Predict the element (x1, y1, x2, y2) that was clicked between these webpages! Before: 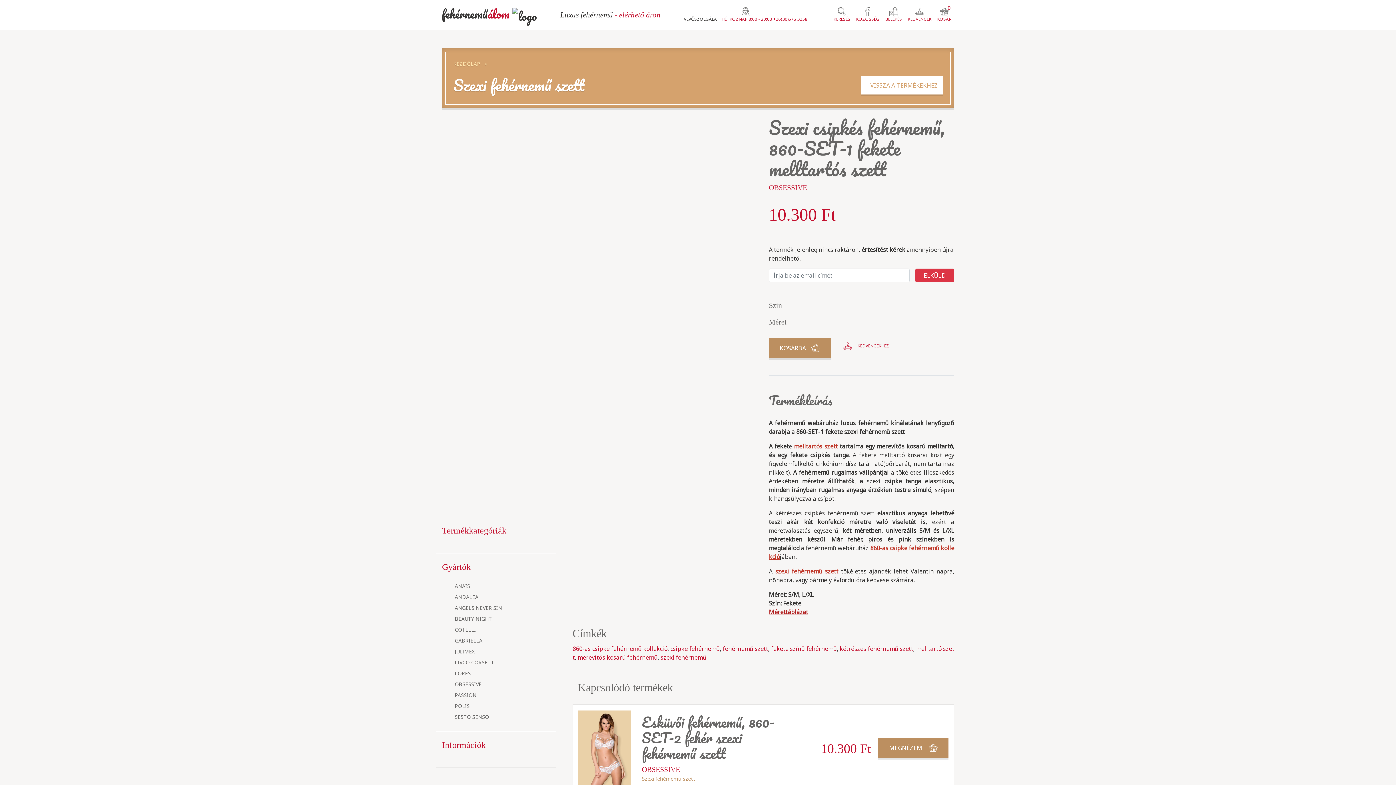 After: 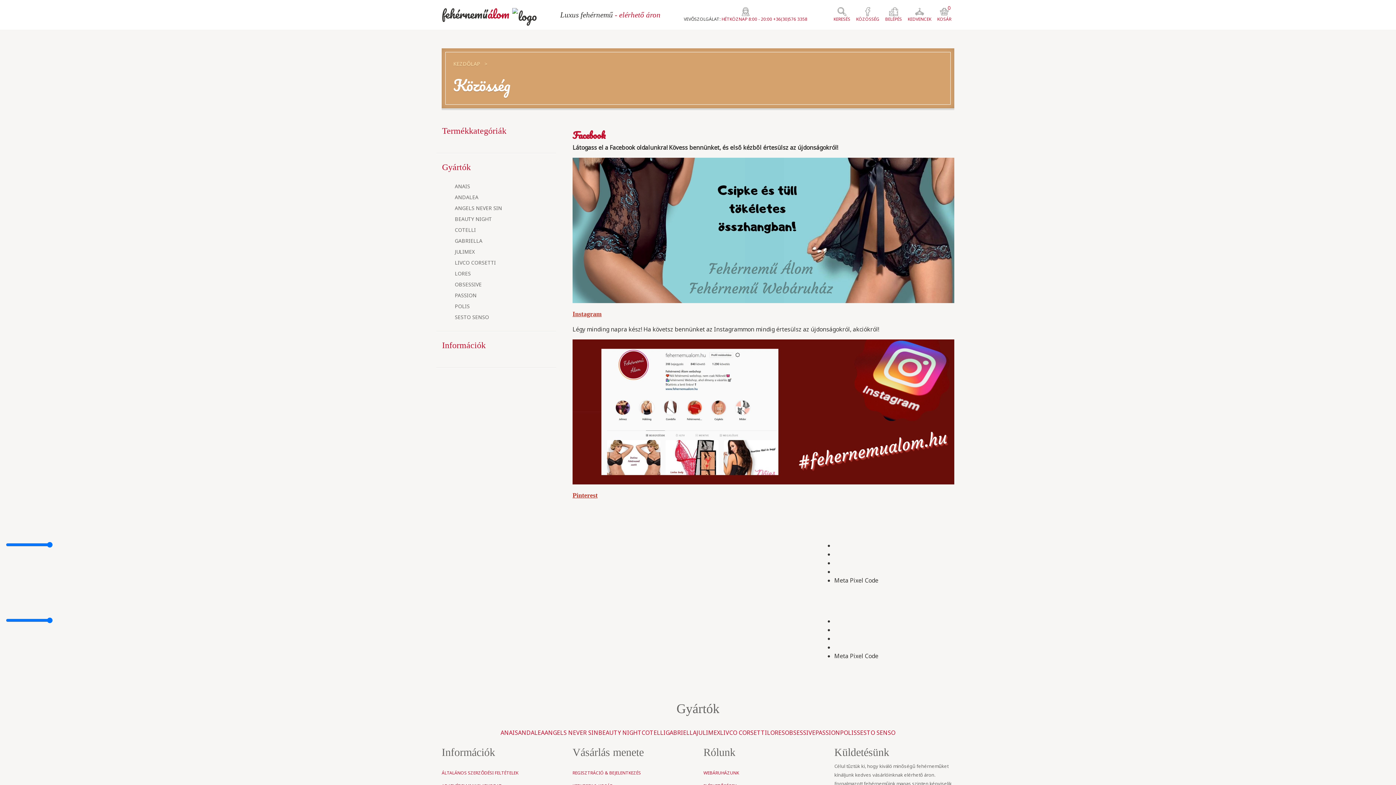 Action: bbox: (856, 7, 879, 22) label: KÖZÖSSÉG